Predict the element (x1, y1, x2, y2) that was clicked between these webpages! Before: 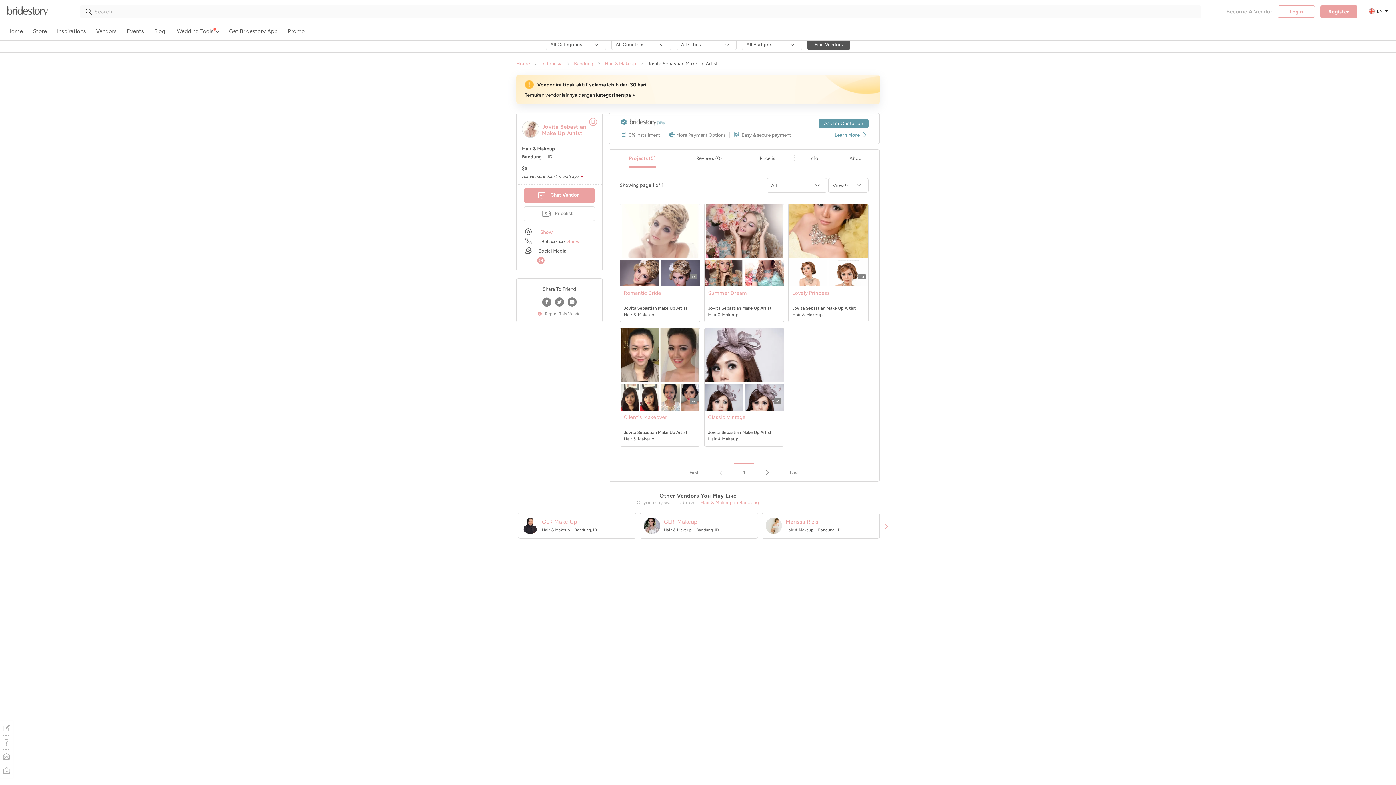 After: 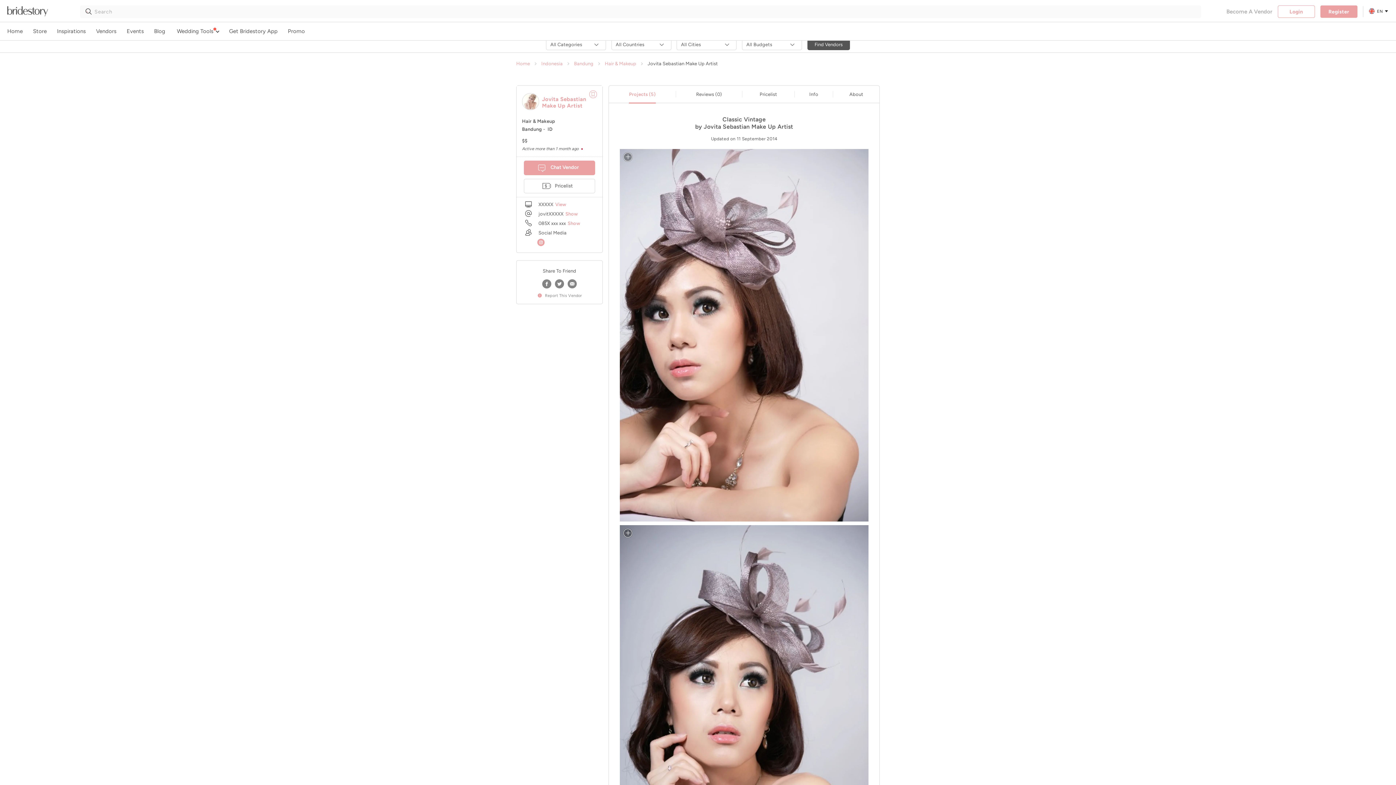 Action: bbox: (704, 328, 784, 382)